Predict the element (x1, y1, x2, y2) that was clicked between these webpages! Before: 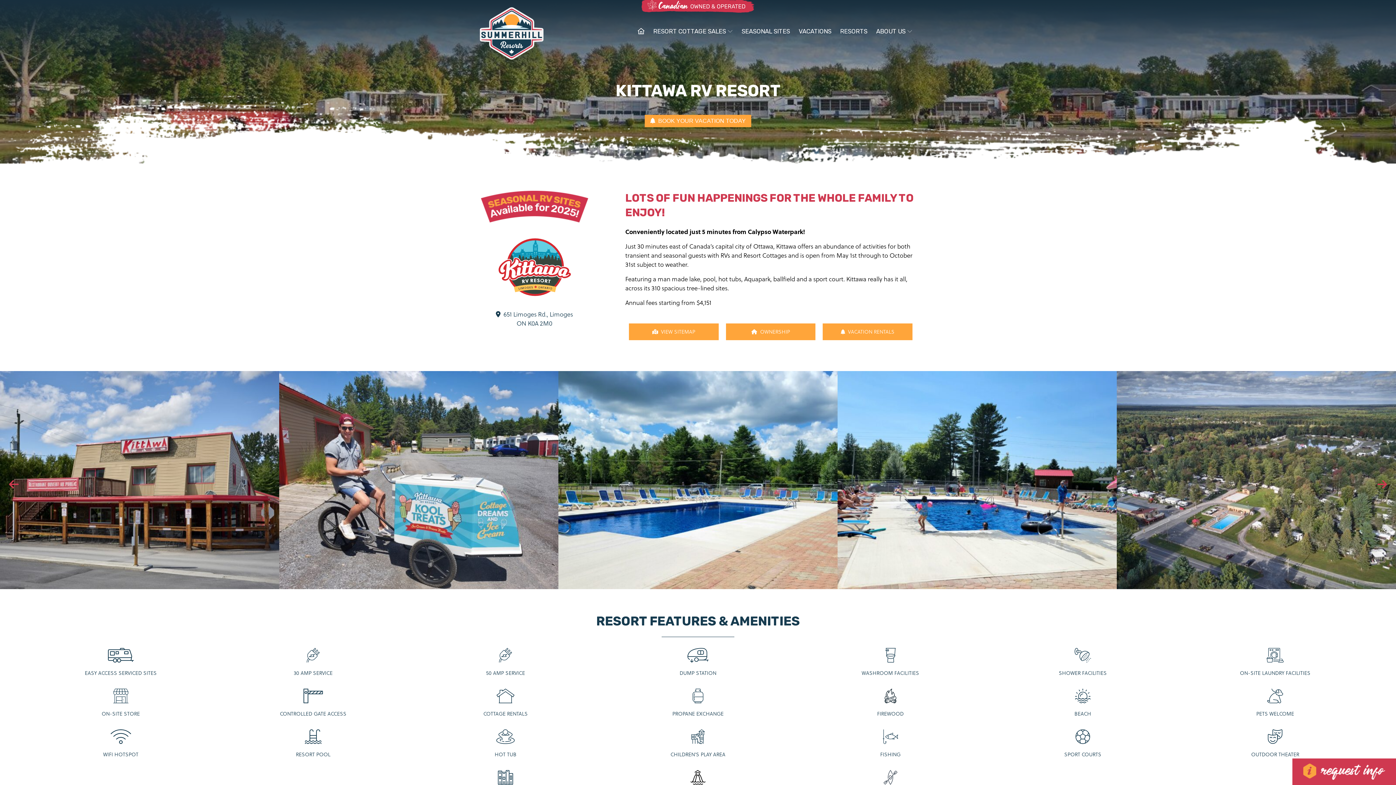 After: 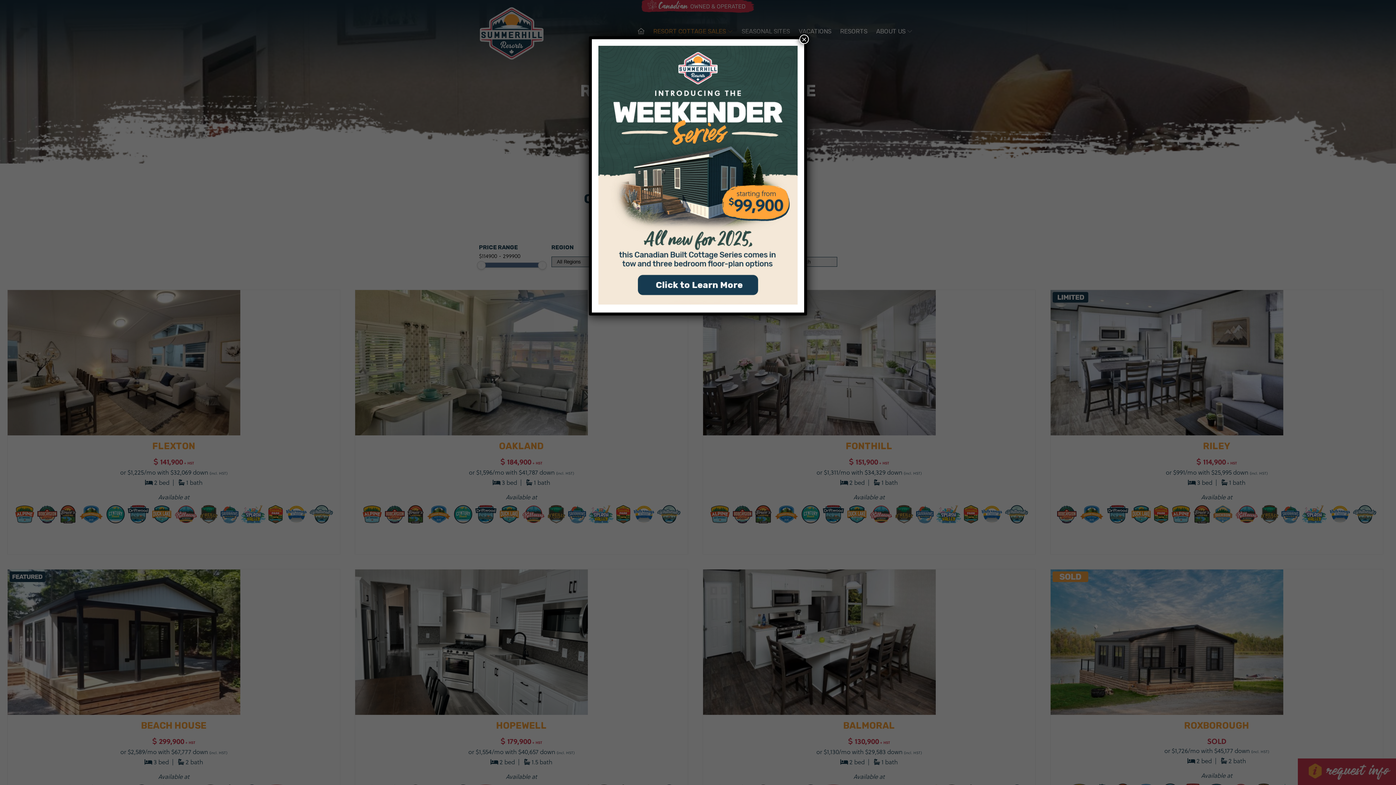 Action: bbox: (726, 323, 815, 340) label:   OWNERSHIP